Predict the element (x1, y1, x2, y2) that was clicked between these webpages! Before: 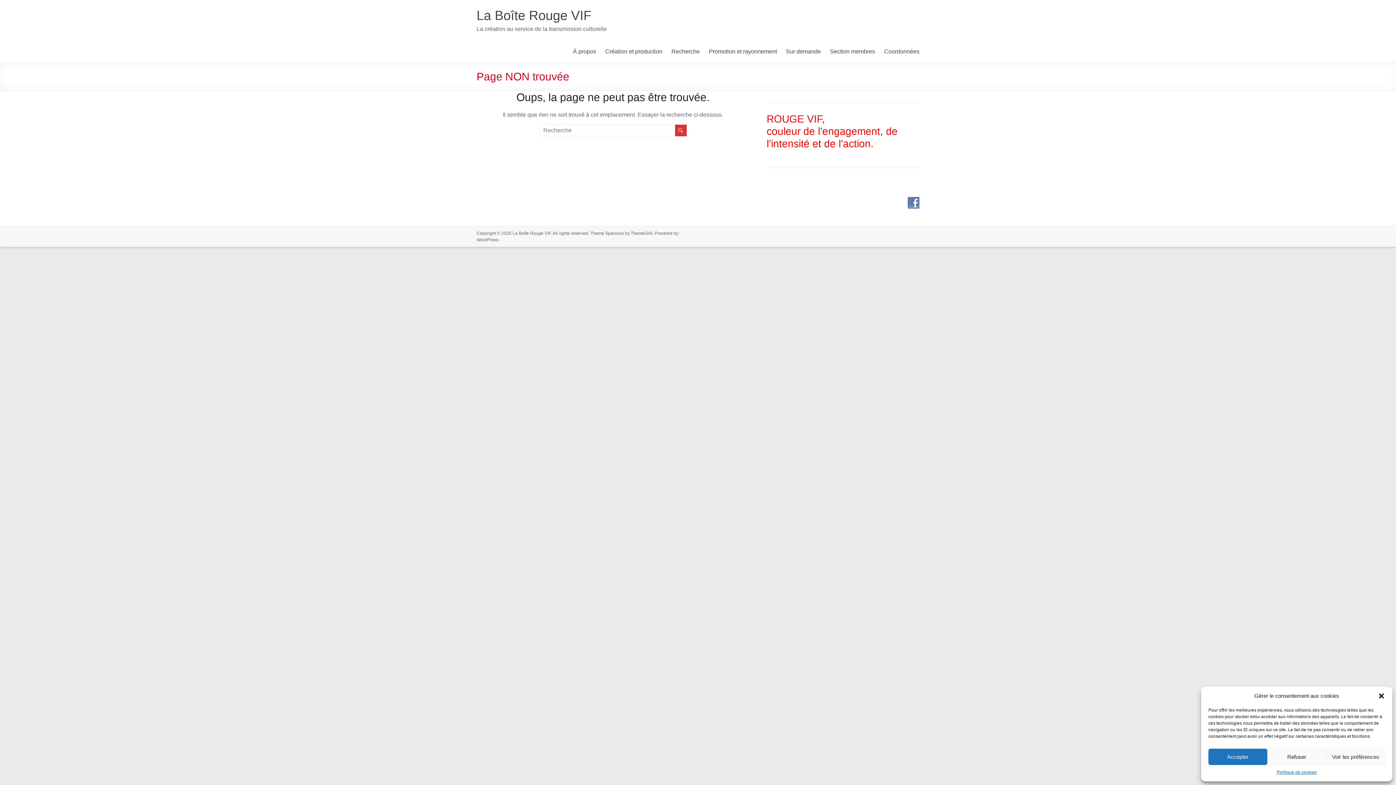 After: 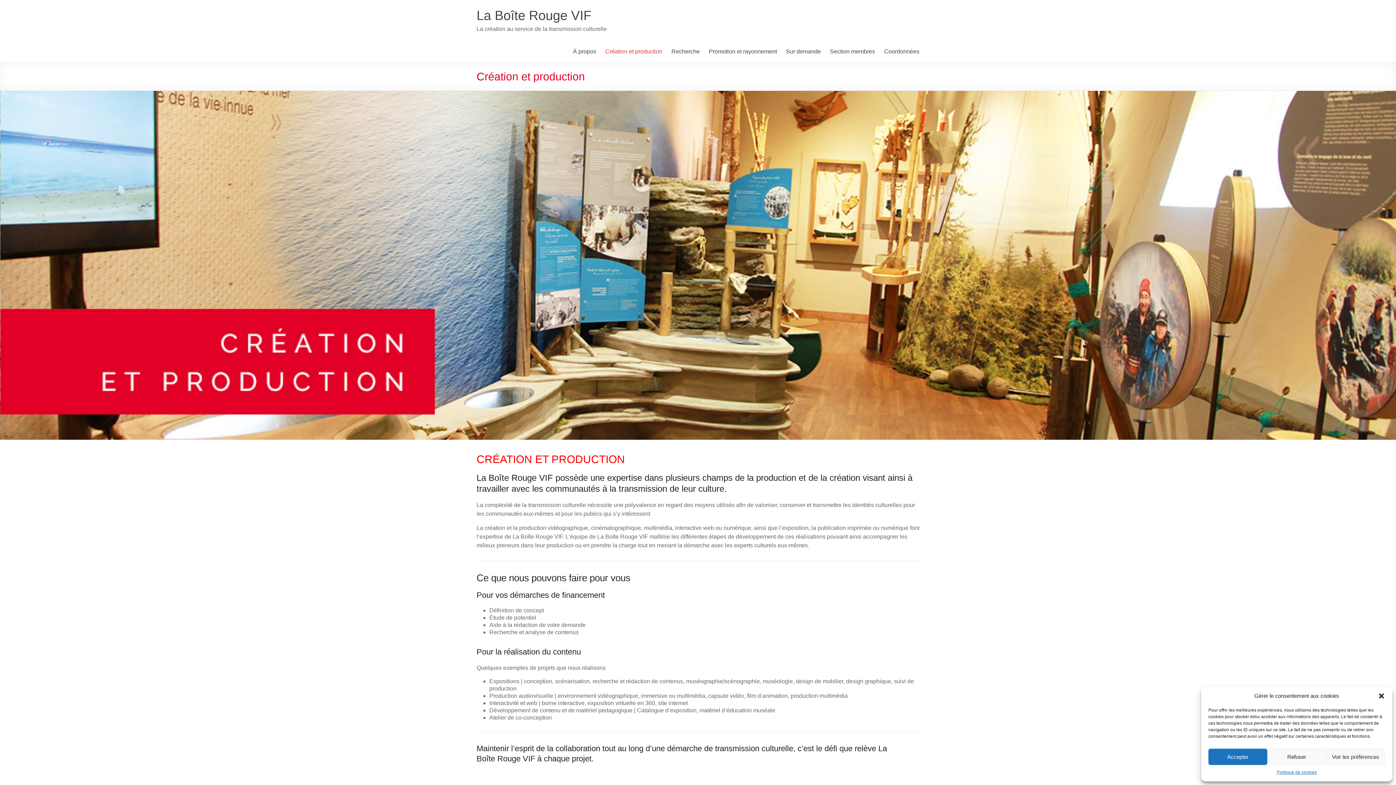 Action: bbox: (605, 46, 662, 57) label: Création et production